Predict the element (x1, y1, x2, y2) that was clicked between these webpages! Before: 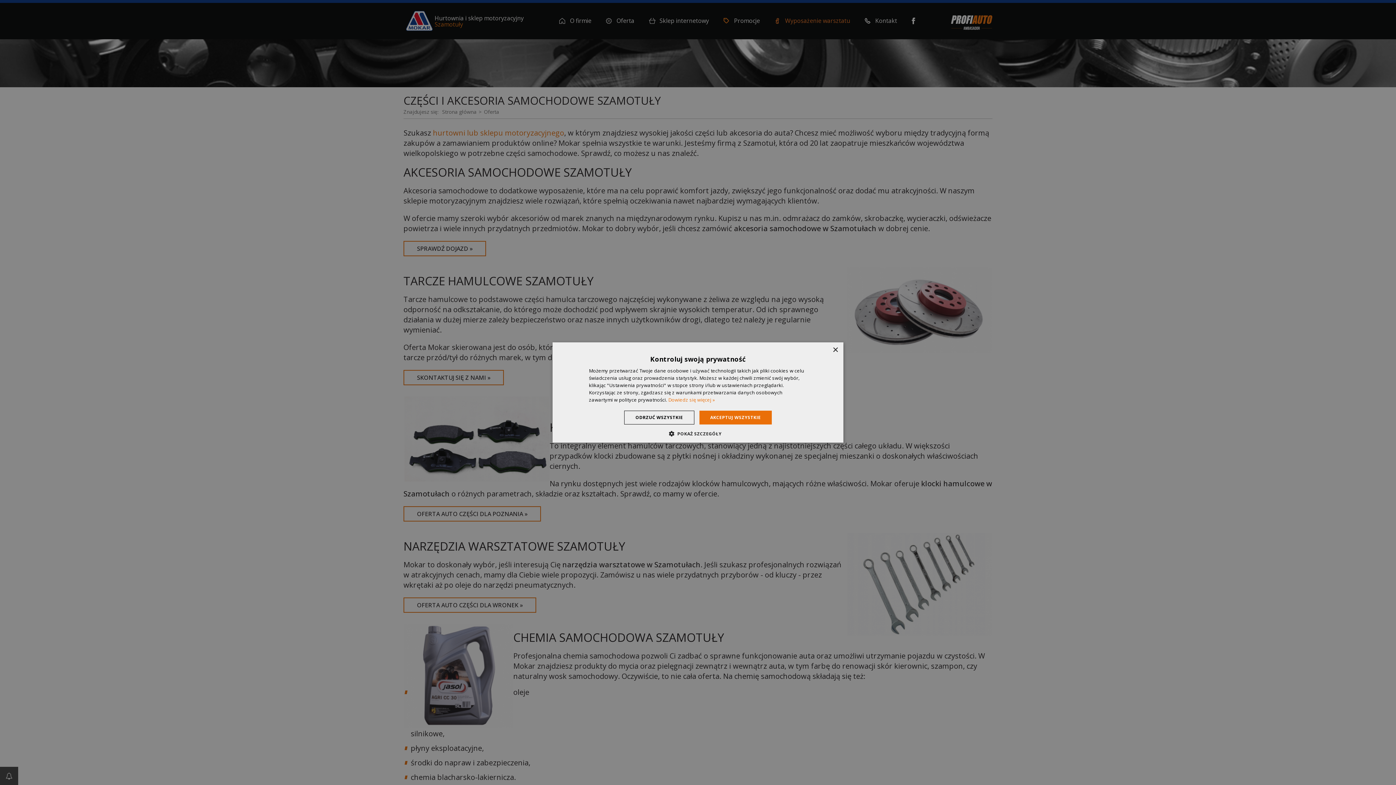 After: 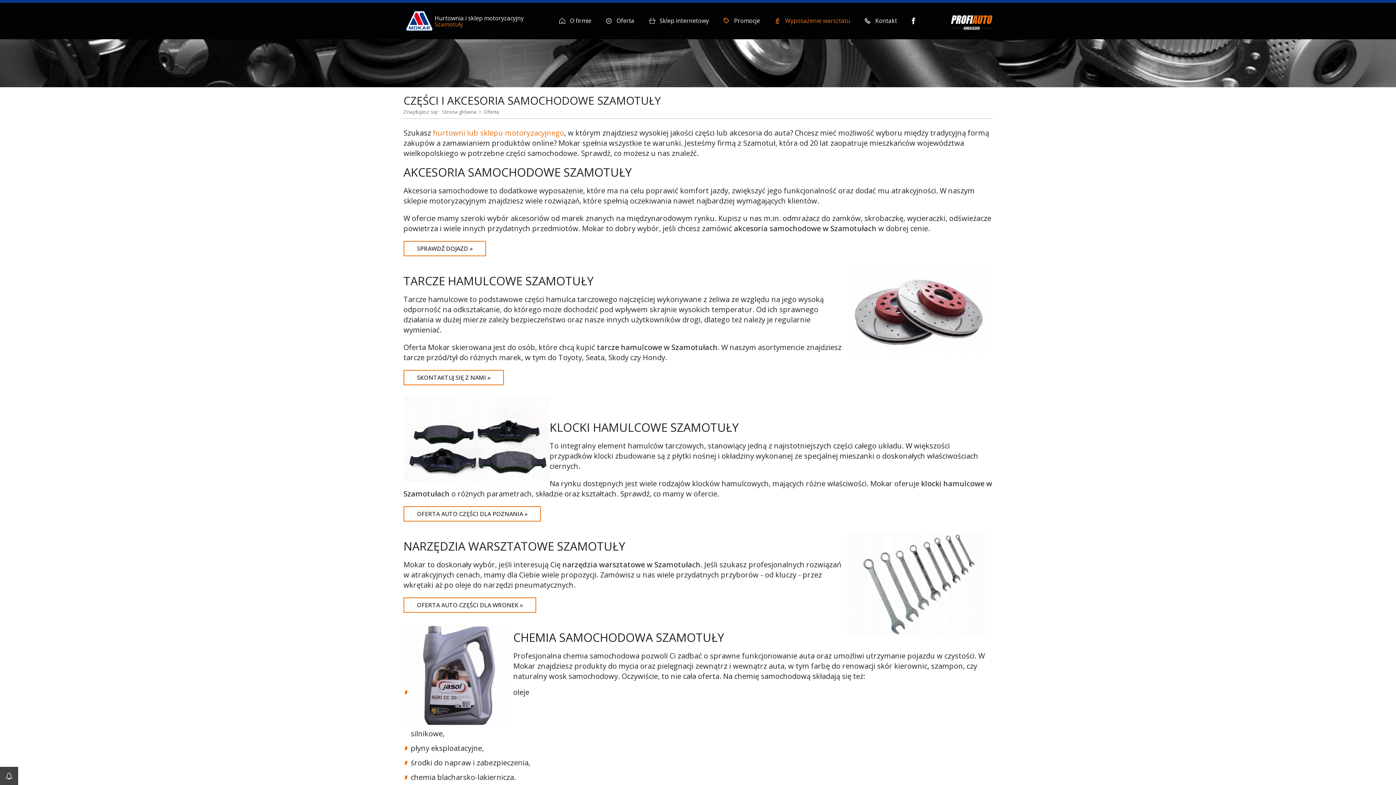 Action: label: AKCEPTUJ WSZYSTKIE bbox: (699, 410, 771, 424)